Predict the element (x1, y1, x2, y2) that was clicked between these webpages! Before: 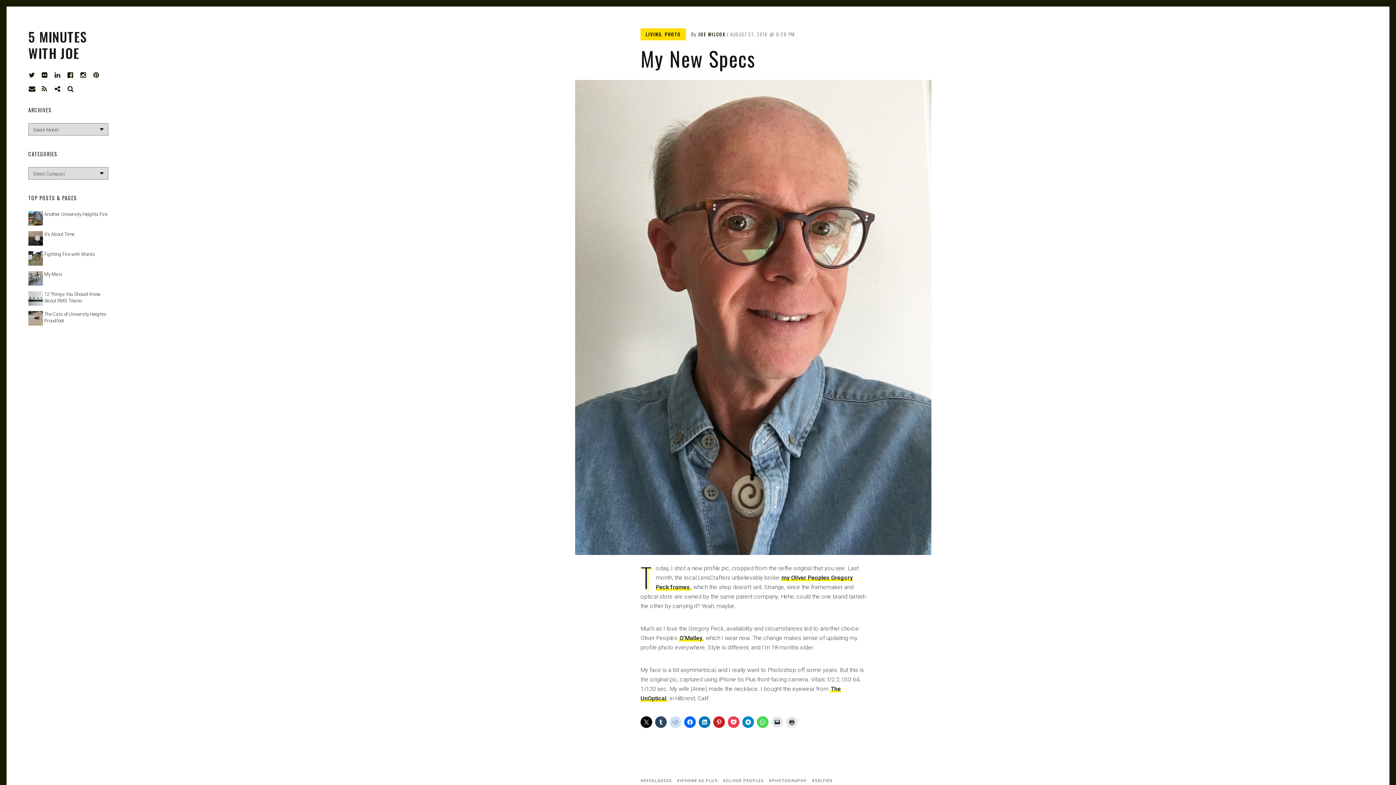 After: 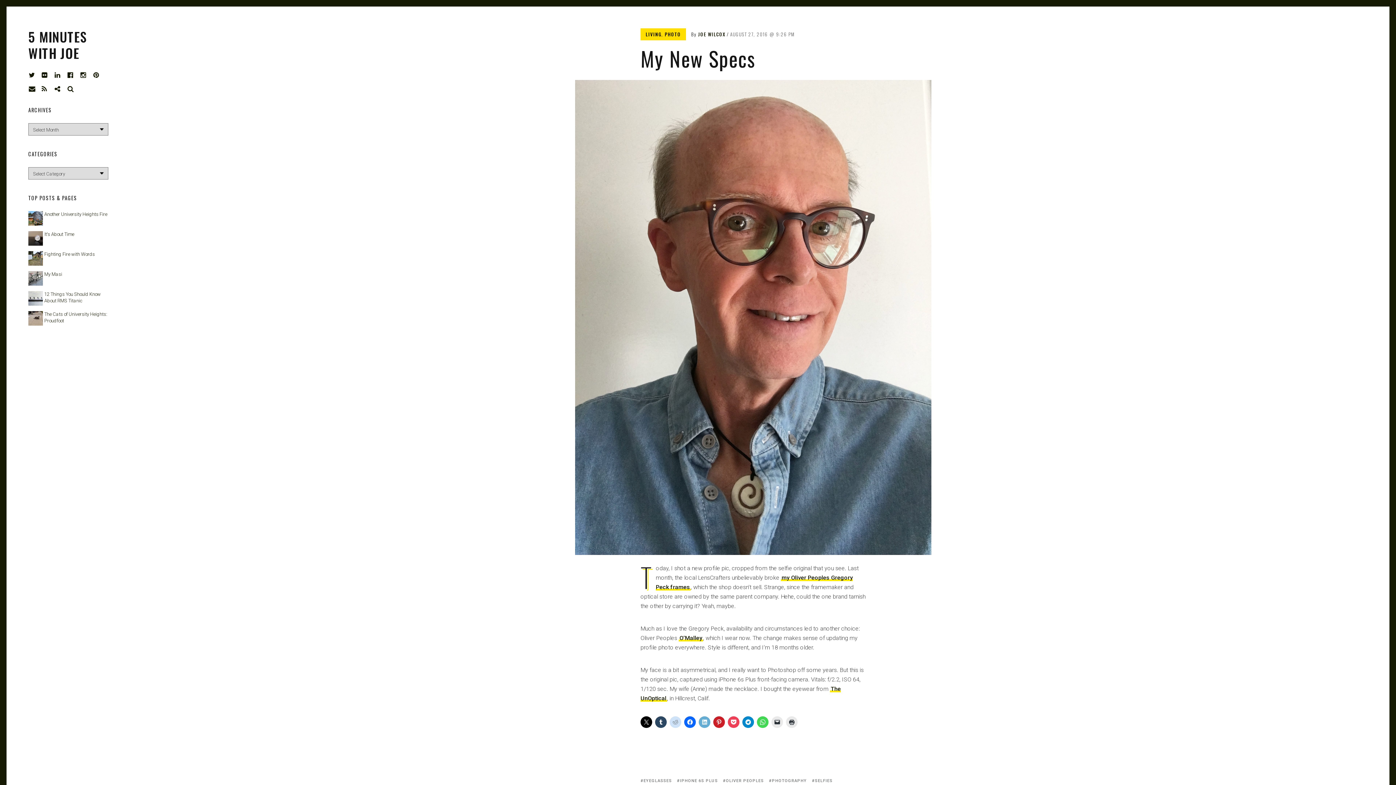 Action: bbox: (698, 716, 710, 728)